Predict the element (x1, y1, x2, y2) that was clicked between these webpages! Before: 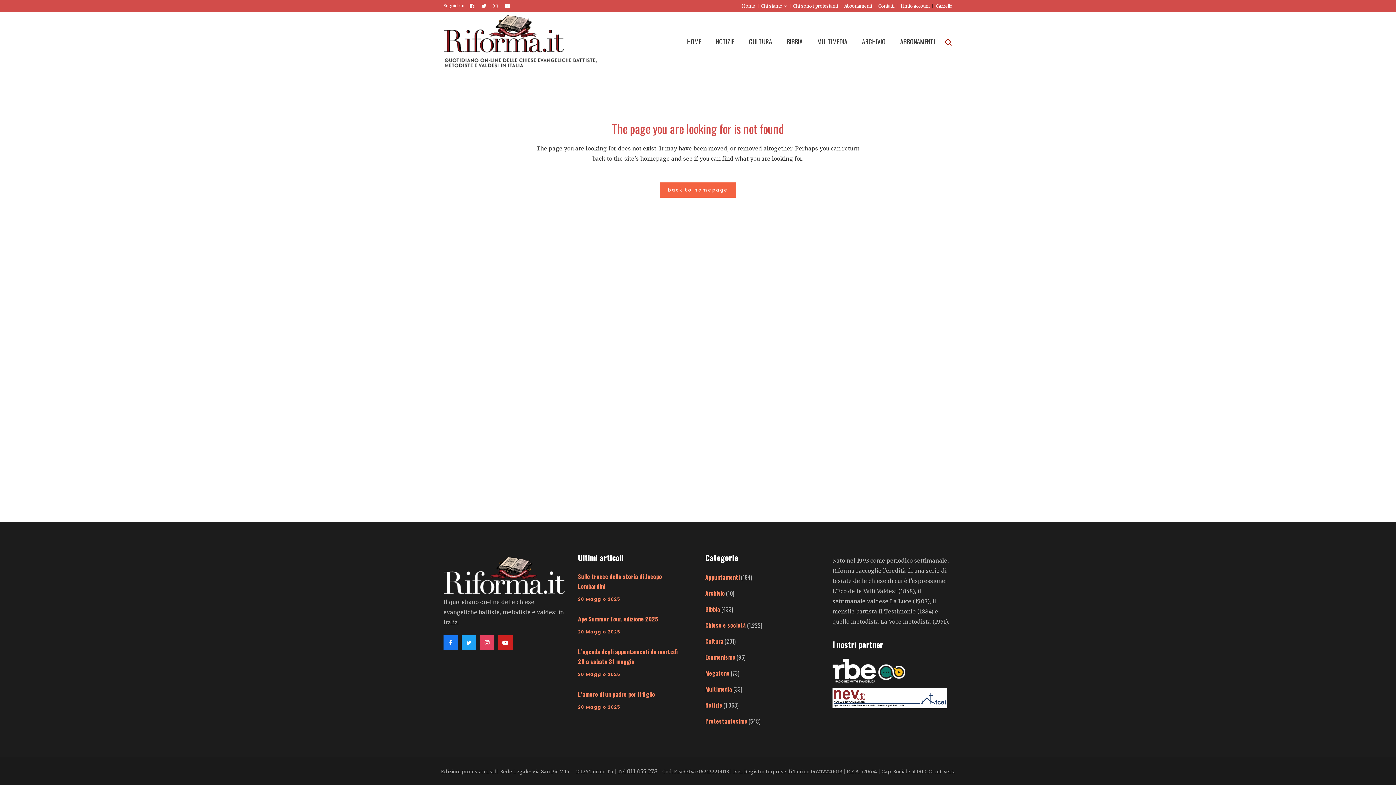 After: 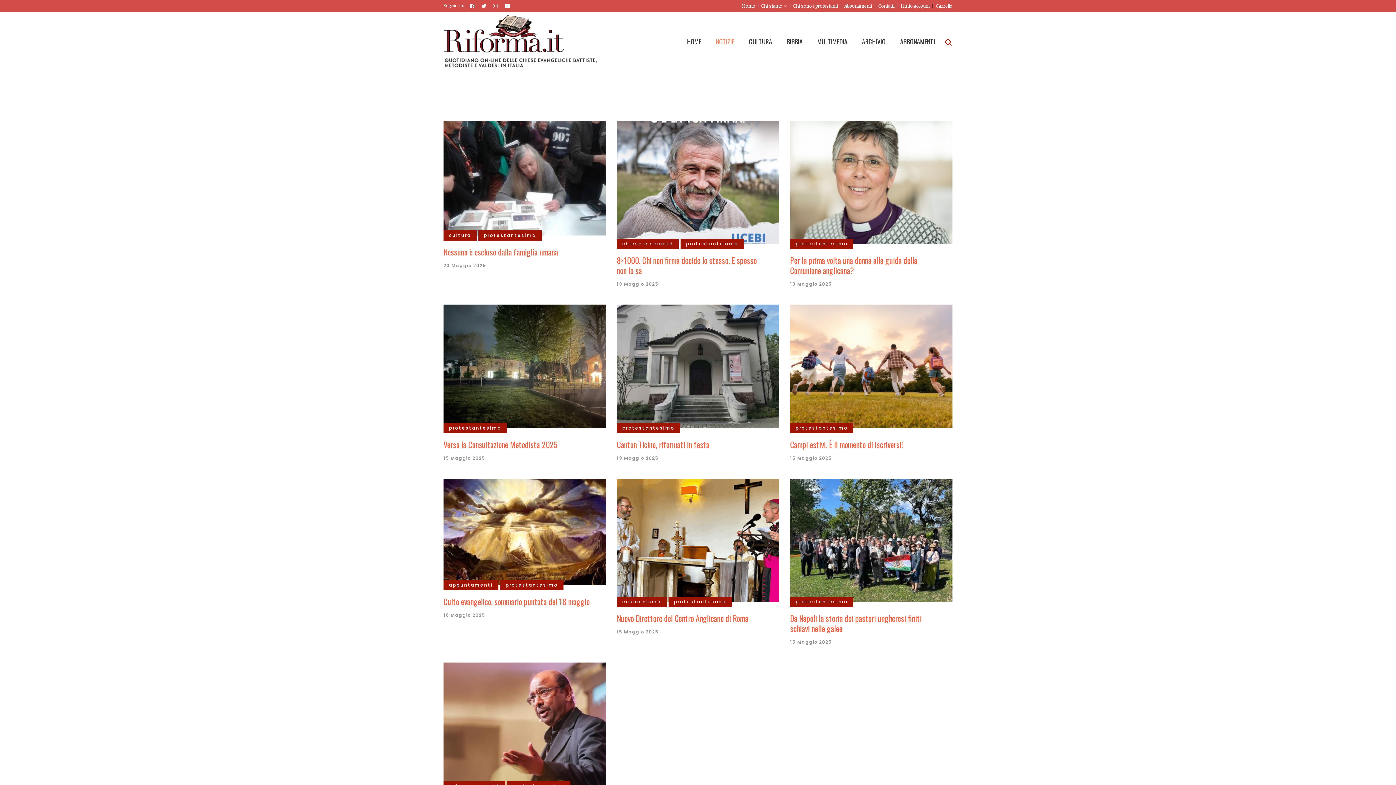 Action: label: Protestantesimo bbox: (705, 717, 747, 725)